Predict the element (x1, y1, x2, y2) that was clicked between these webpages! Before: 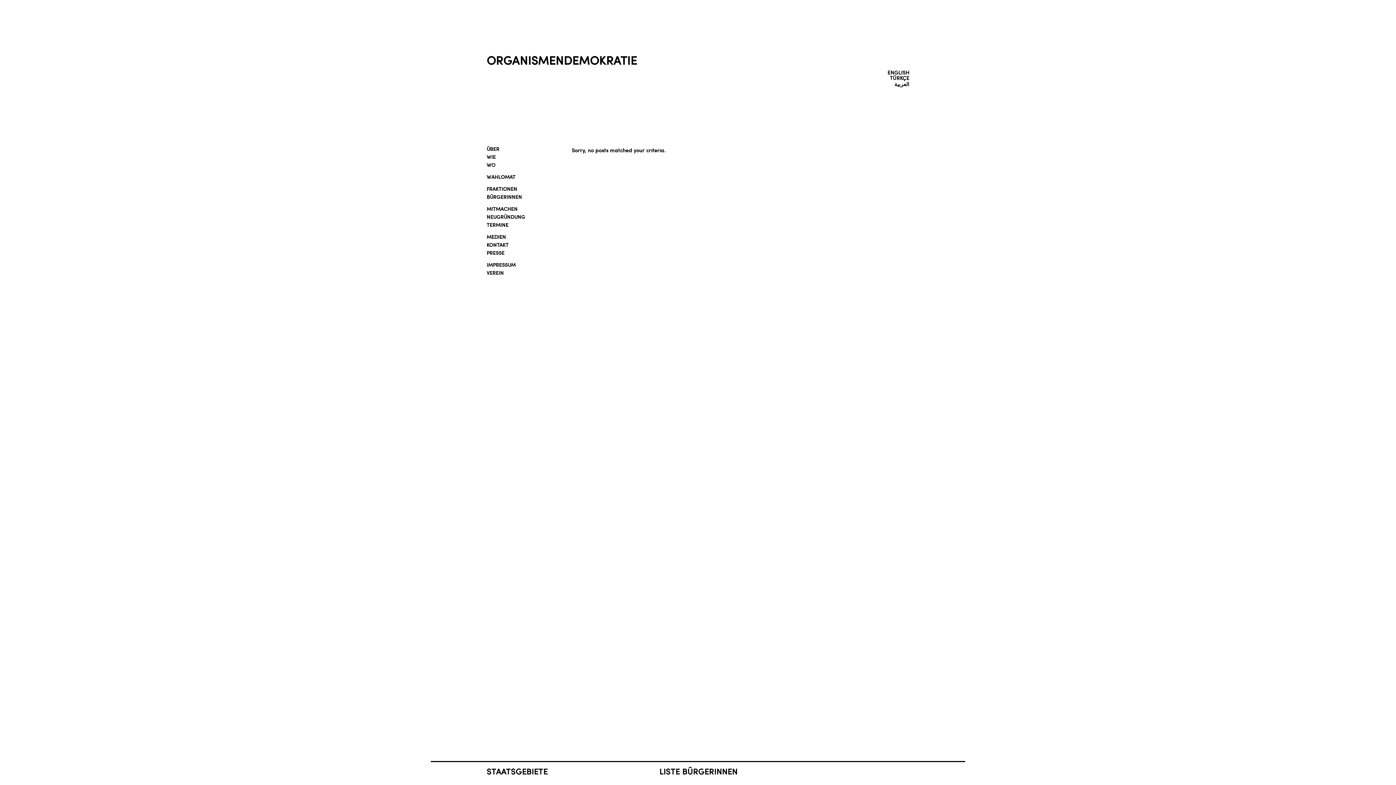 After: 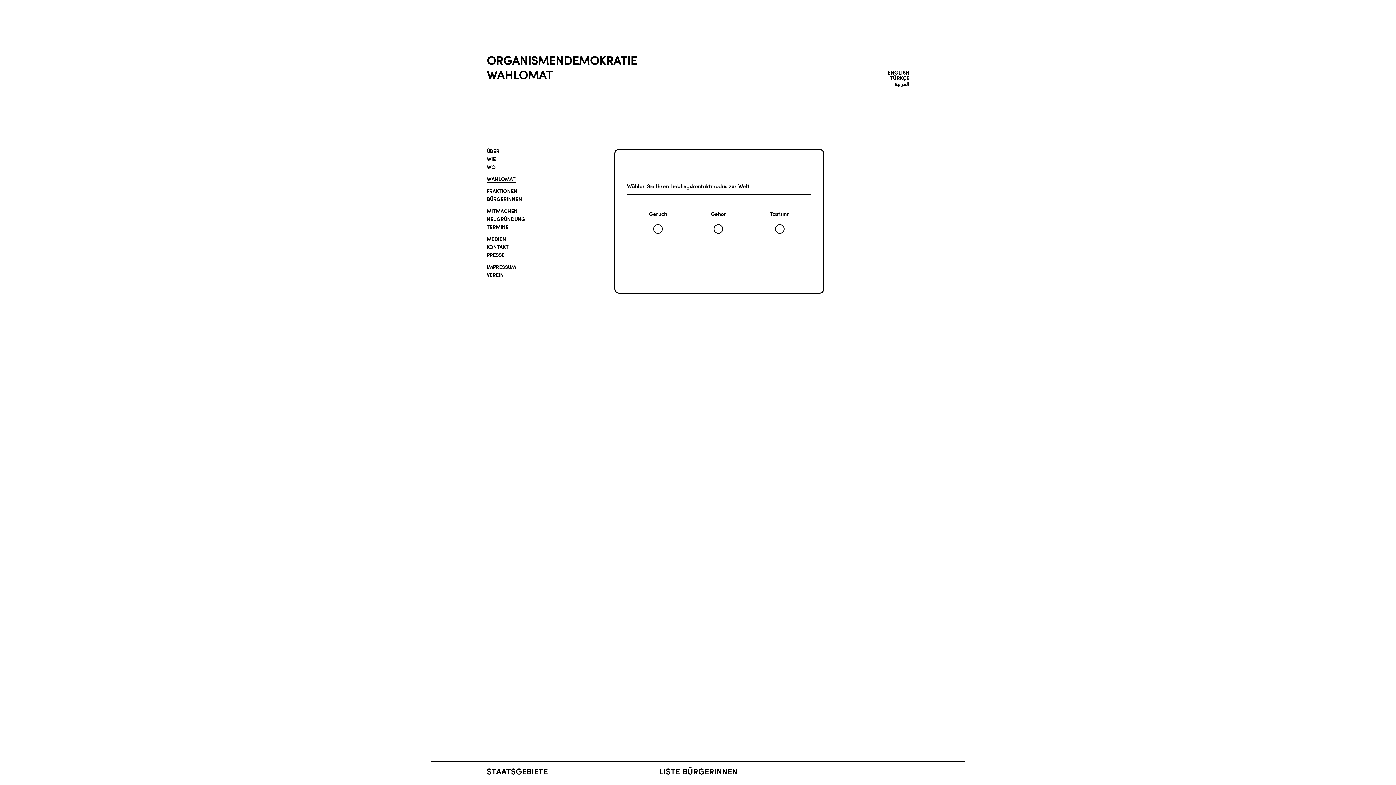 Action: label: WAHLOMAT bbox: (849, 768, 895, 777)